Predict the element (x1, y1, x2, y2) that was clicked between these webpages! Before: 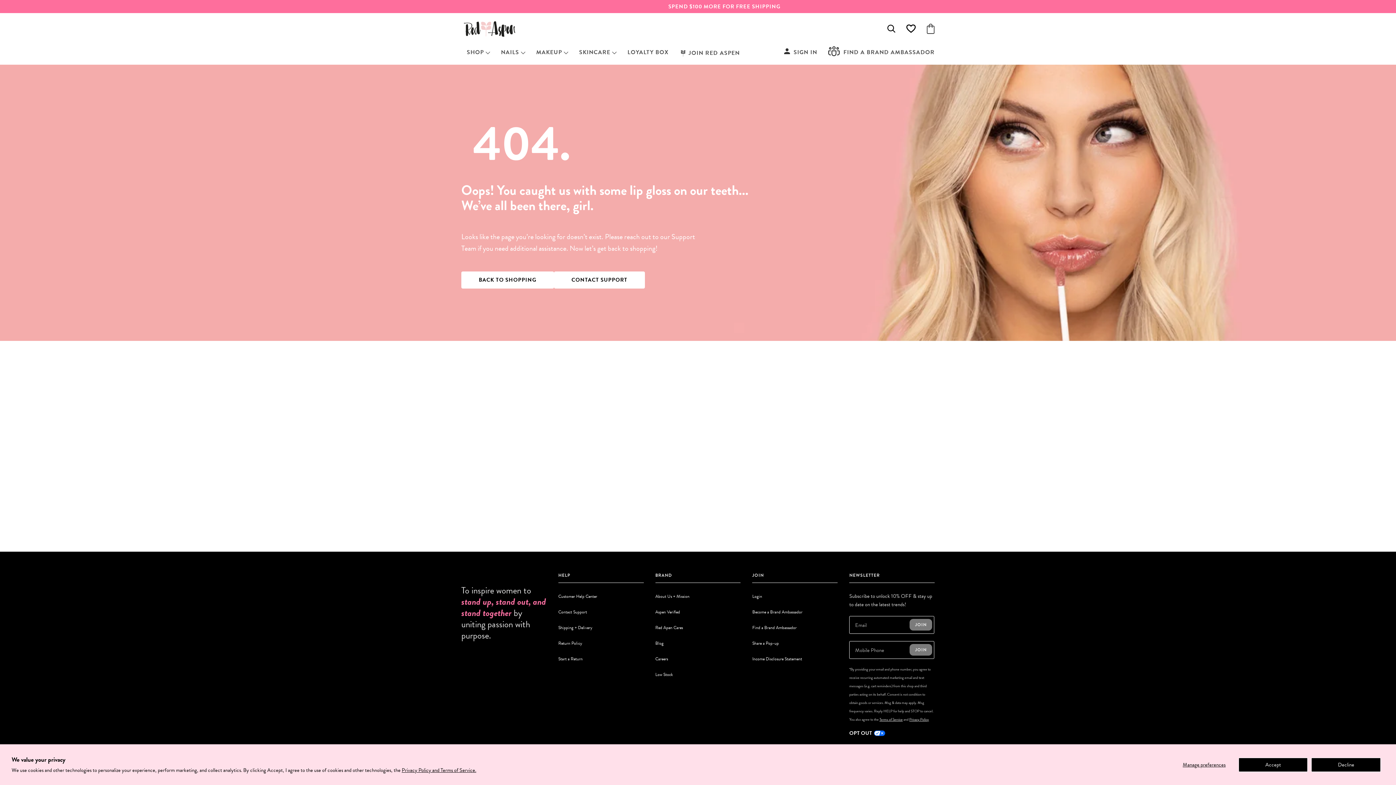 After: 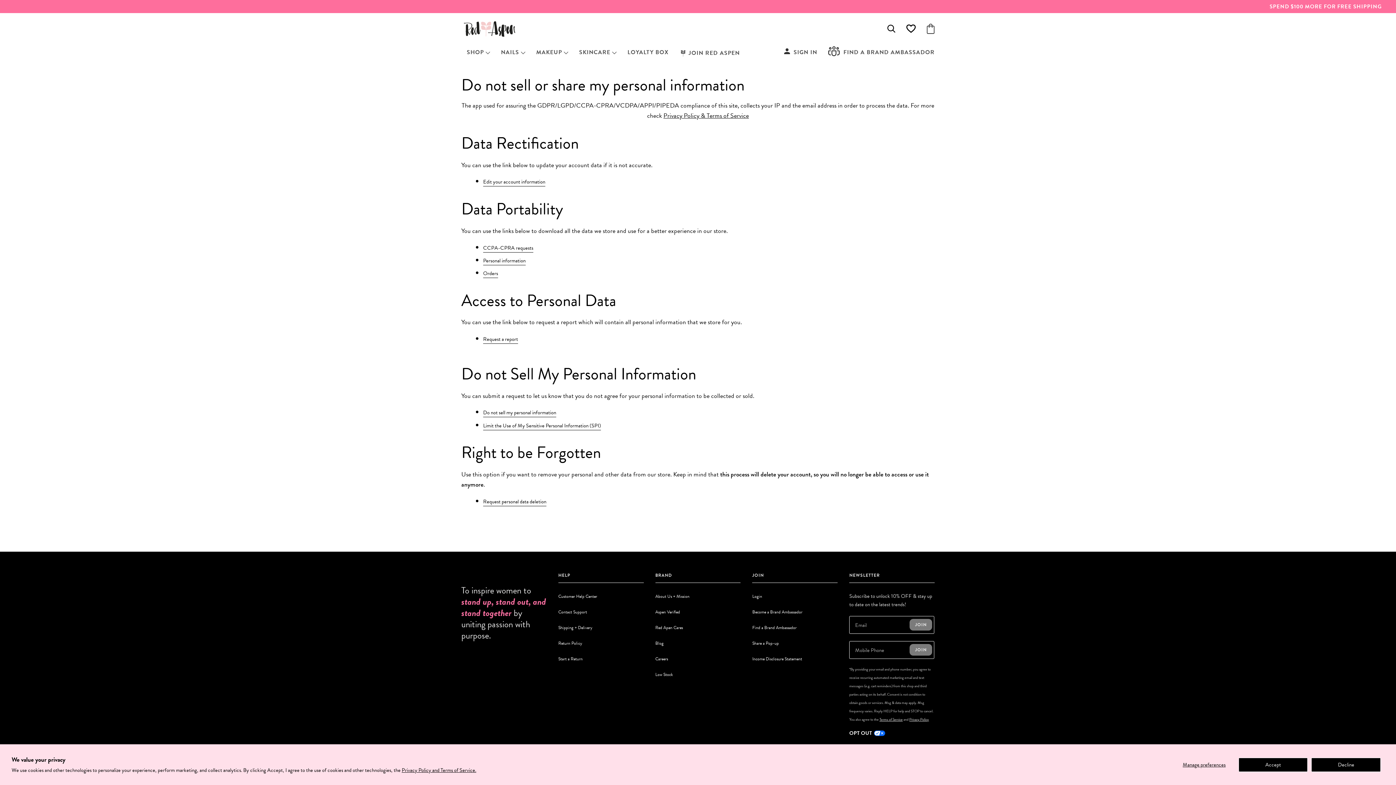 Action: label: OPT OUT bbox: (849, 729, 934, 737)